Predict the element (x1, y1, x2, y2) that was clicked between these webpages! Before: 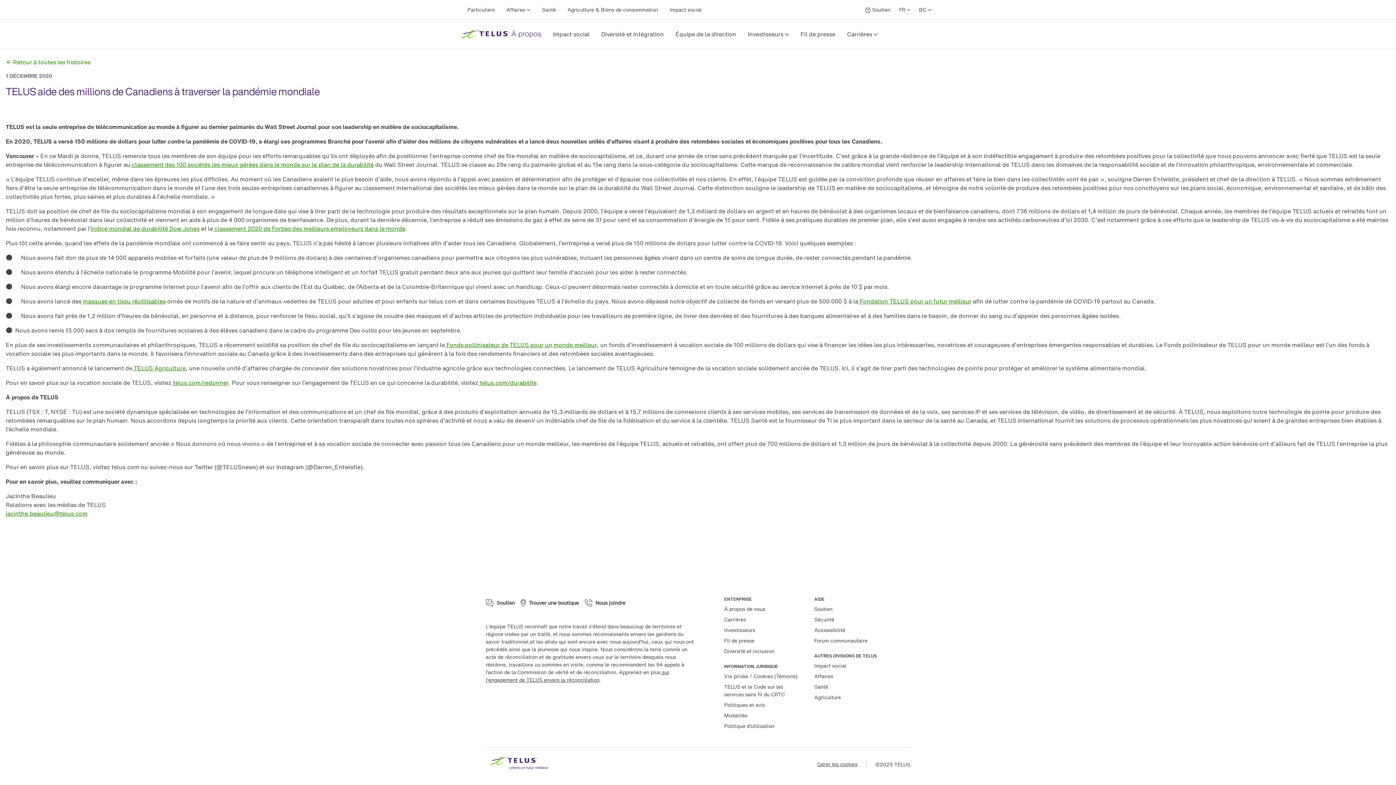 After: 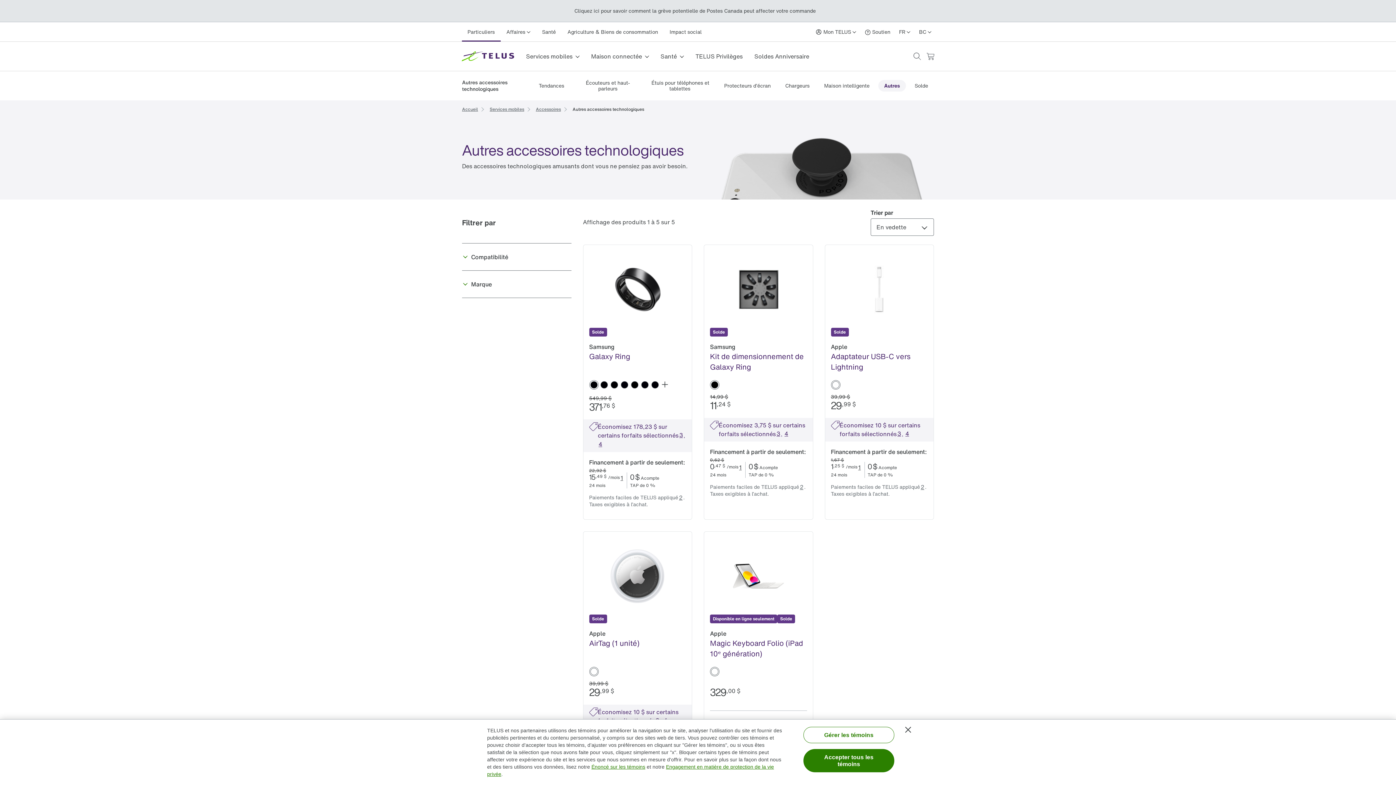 Action: label:  masques en tissu réutilisables bbox: (80, 295, 167, 307)